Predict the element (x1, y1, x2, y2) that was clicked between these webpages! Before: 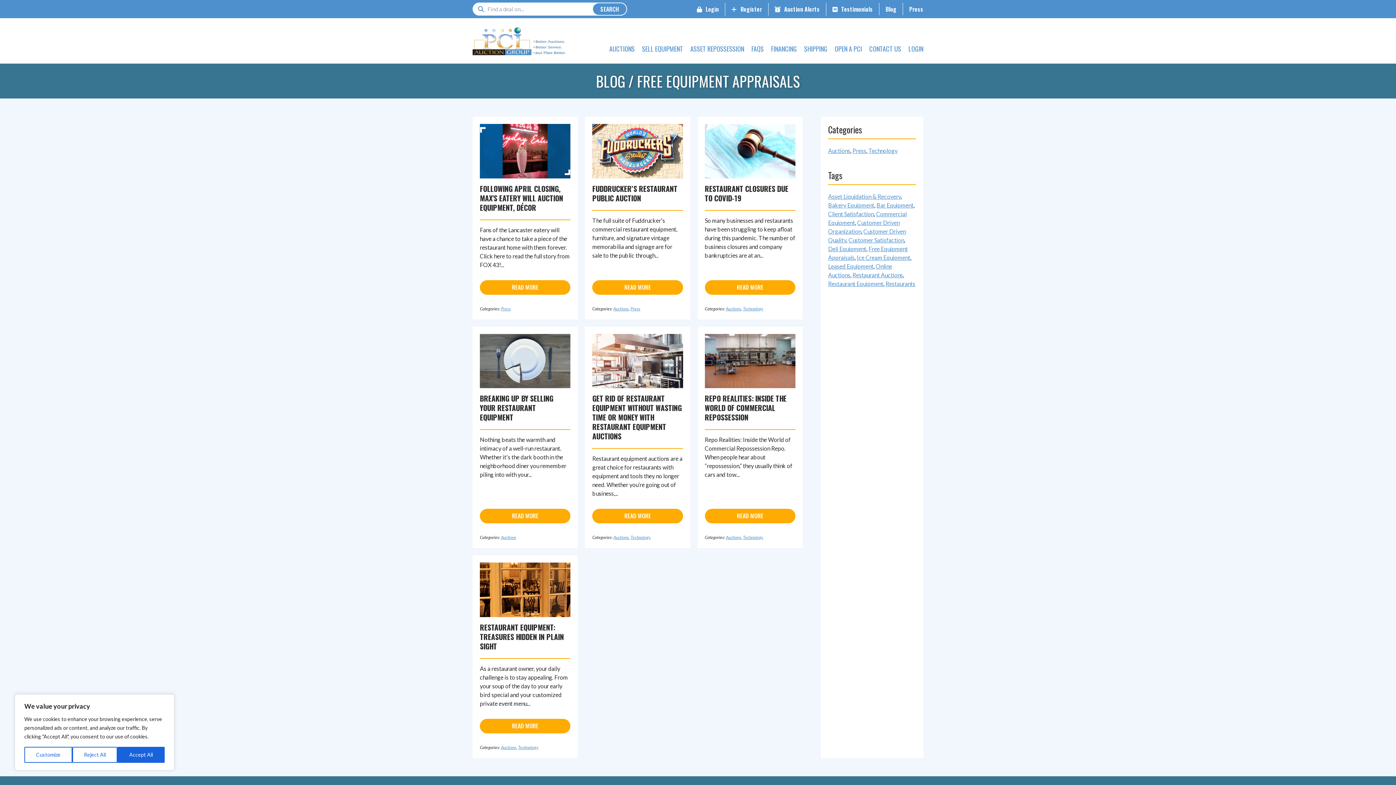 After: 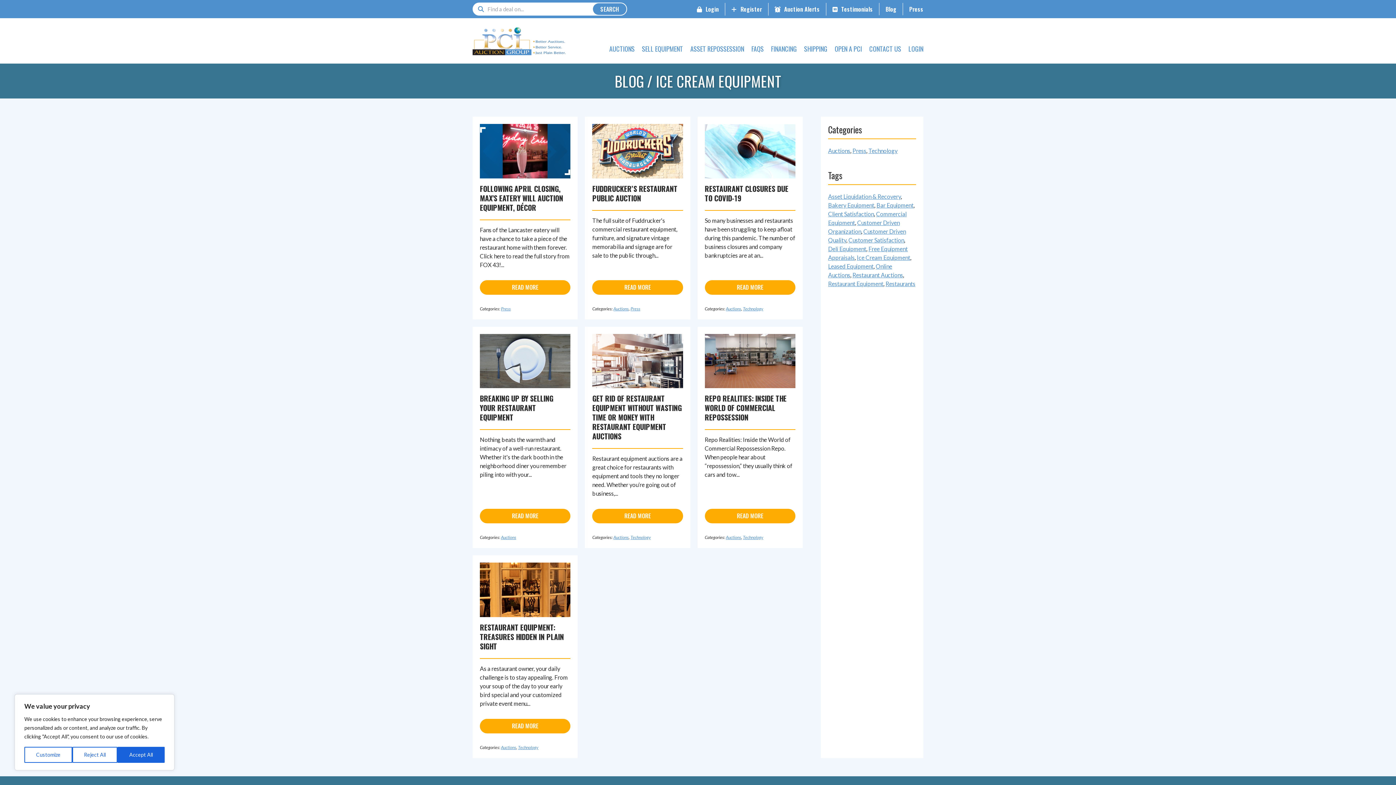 Action: bbox: (857, 254, 910, 261) label: Ice Cream Equipment